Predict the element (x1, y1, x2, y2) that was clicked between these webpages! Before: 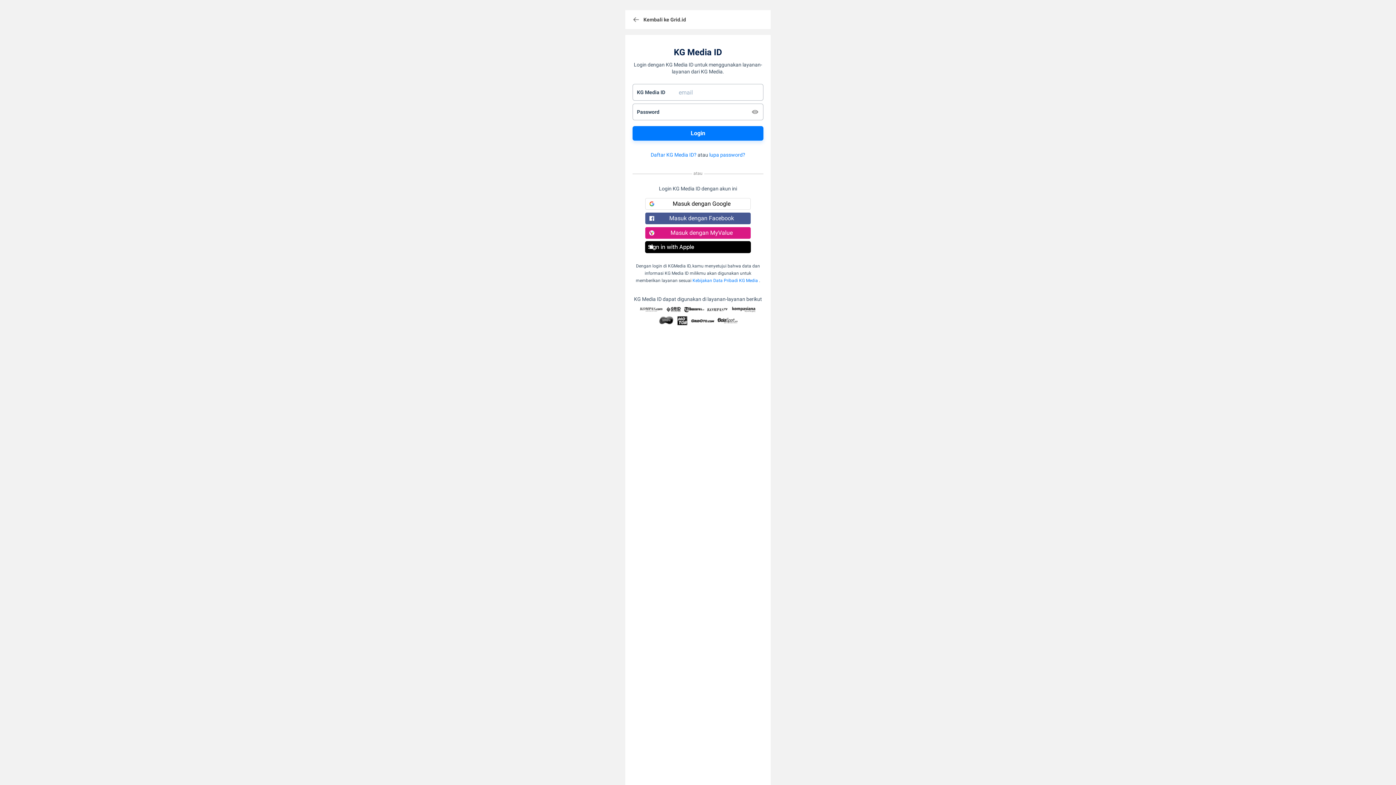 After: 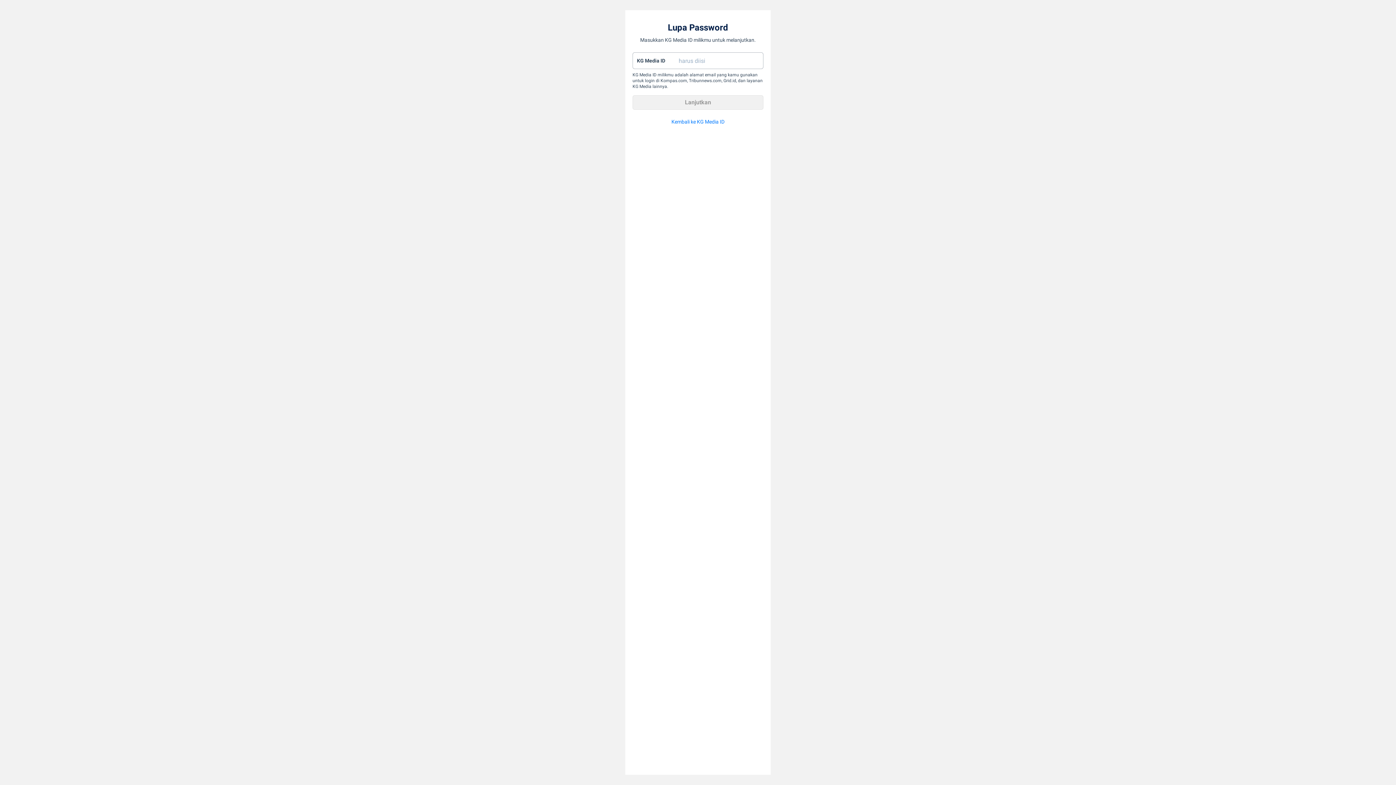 Action: bbox: (709, 152, 745, 157) label: lupa password?